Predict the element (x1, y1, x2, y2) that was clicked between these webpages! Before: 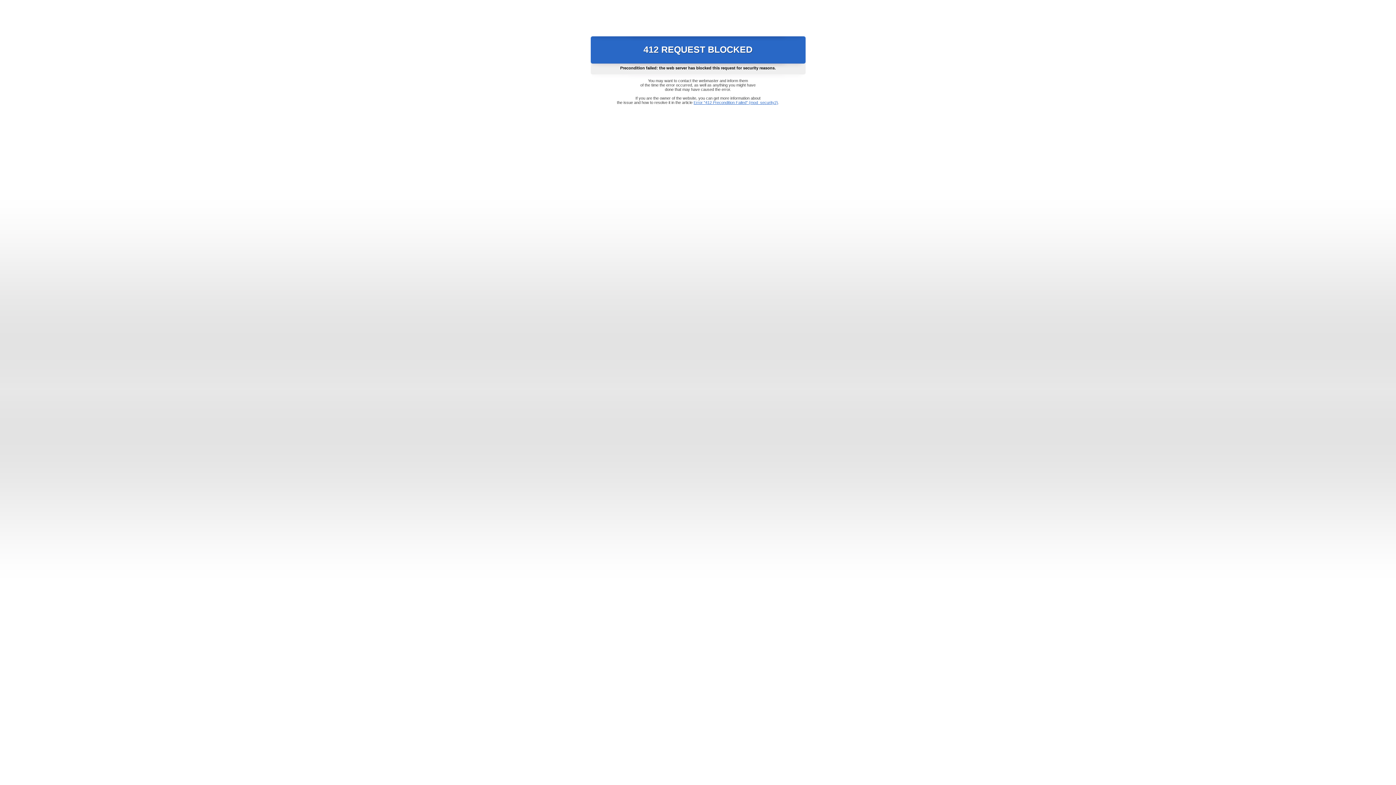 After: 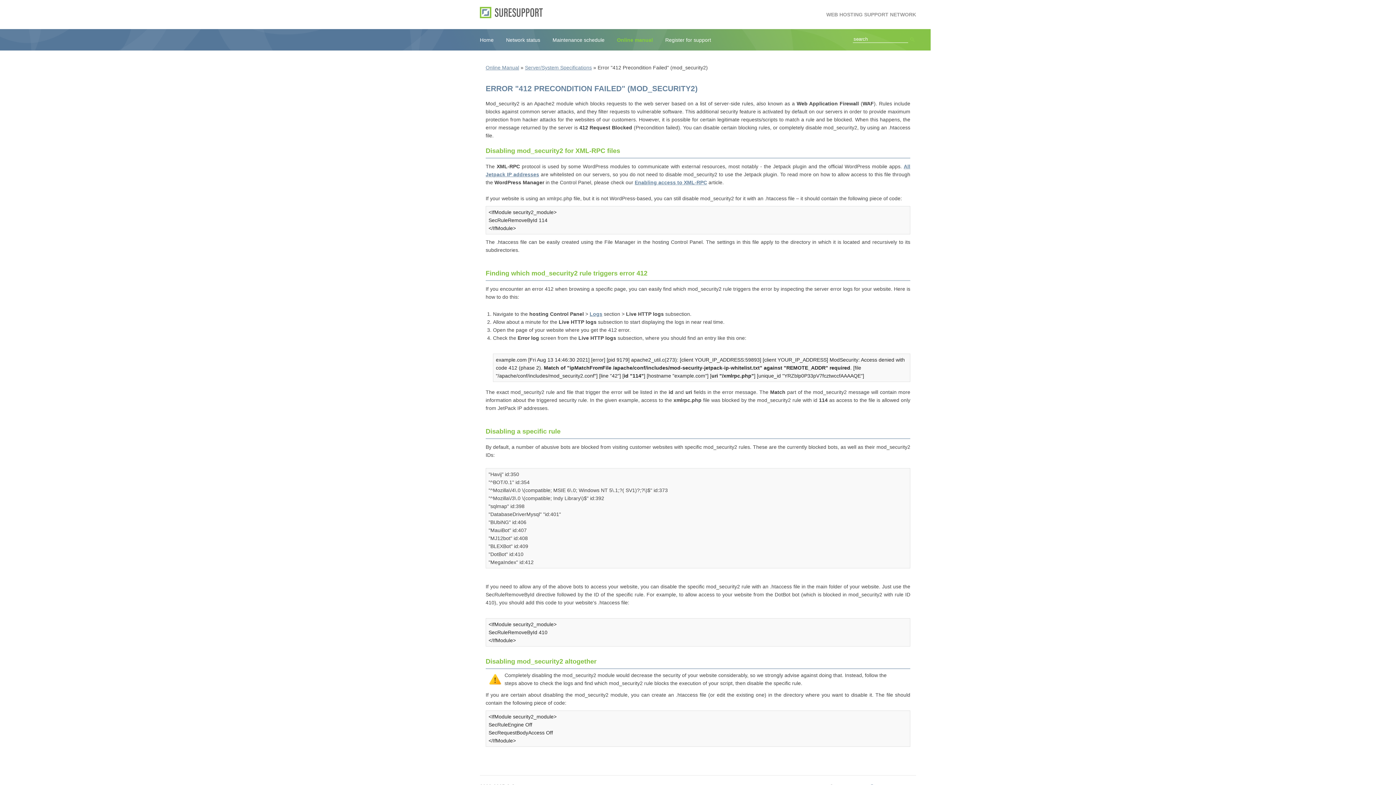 Action: bbox: (693, 100, 778, 104) label: Error "412 Precondition Failed" (mod_security2)